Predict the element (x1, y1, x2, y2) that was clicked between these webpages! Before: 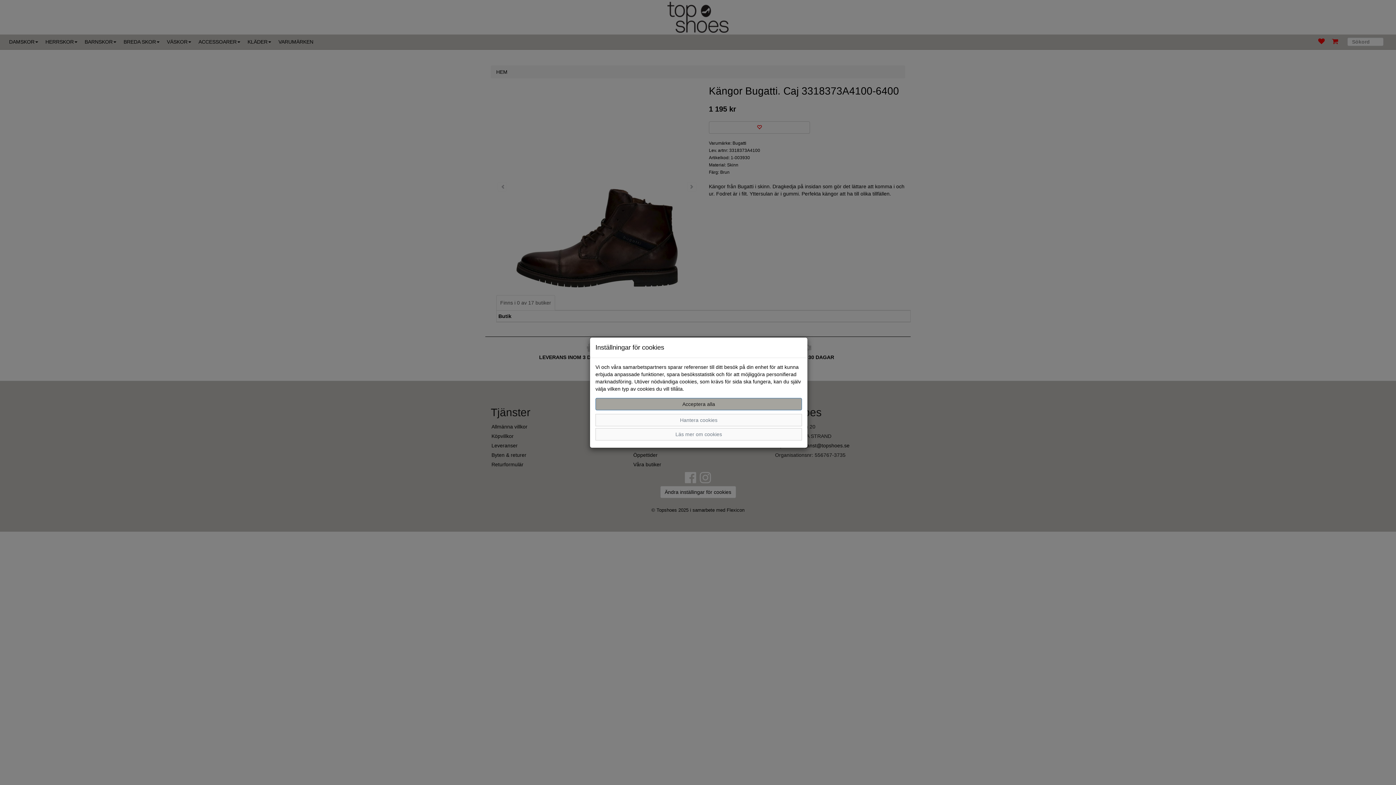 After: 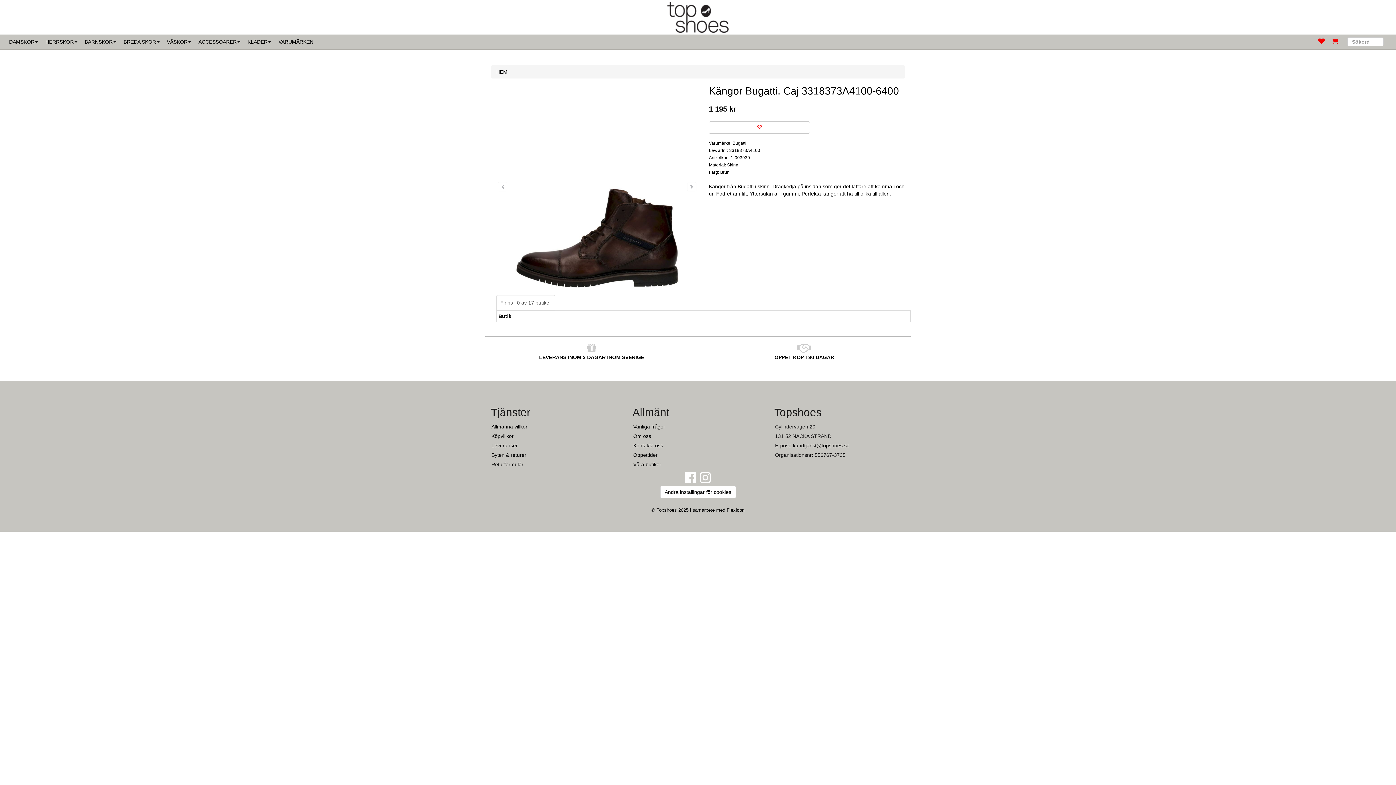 Action: bbox: (595, 398, 802, 410) label: Acceptera alla